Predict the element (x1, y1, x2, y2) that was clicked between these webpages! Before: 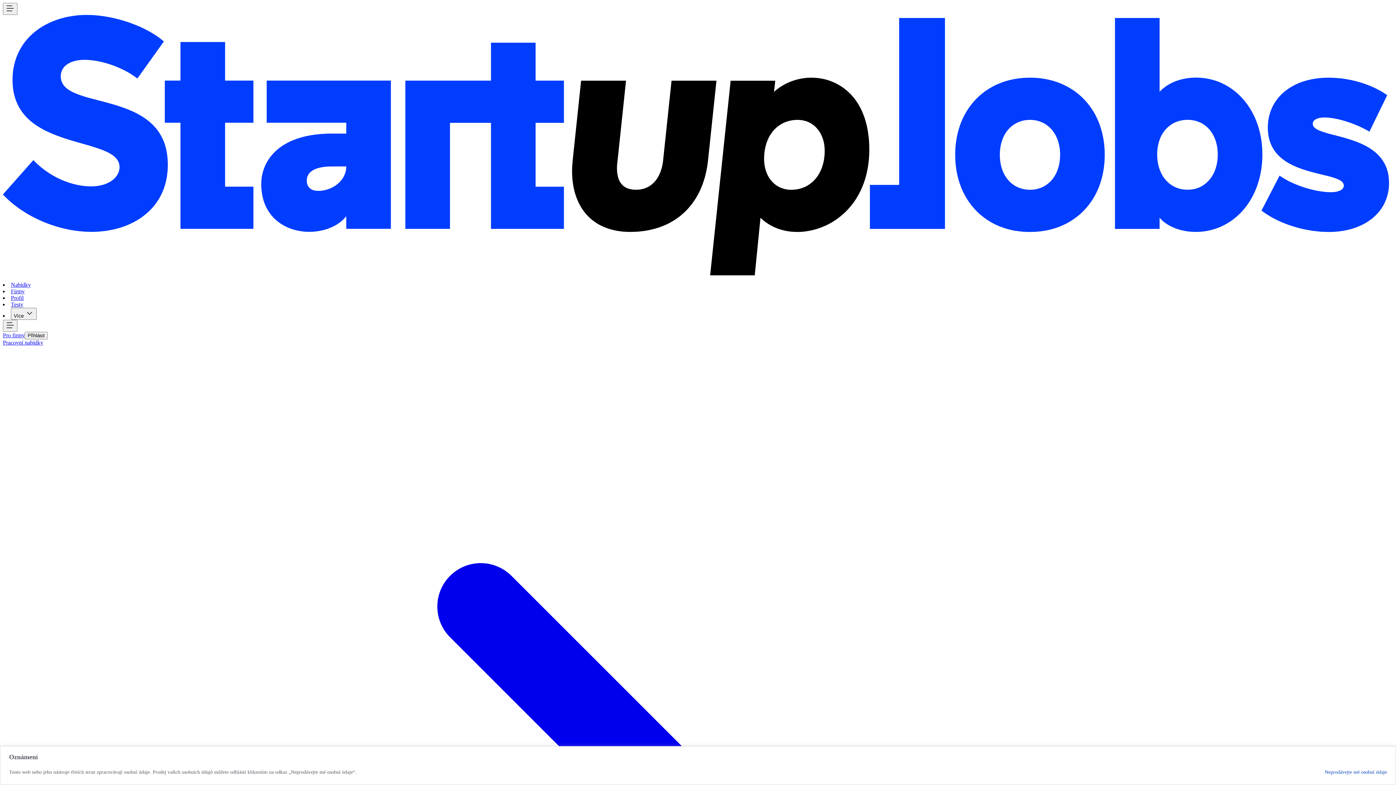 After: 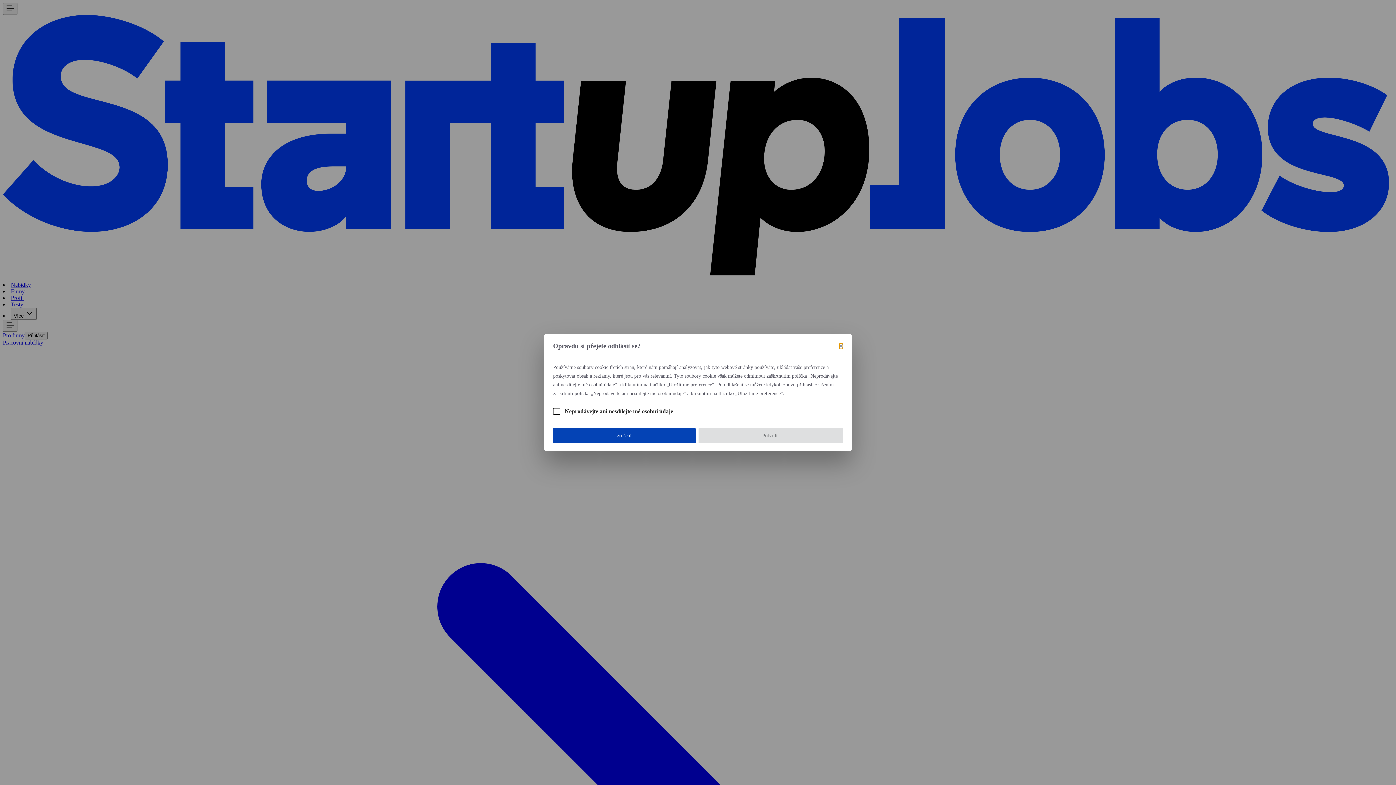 Action: label: Neprodávejte mé osobní údaje bbox: (1325, 766, 1387, 779)